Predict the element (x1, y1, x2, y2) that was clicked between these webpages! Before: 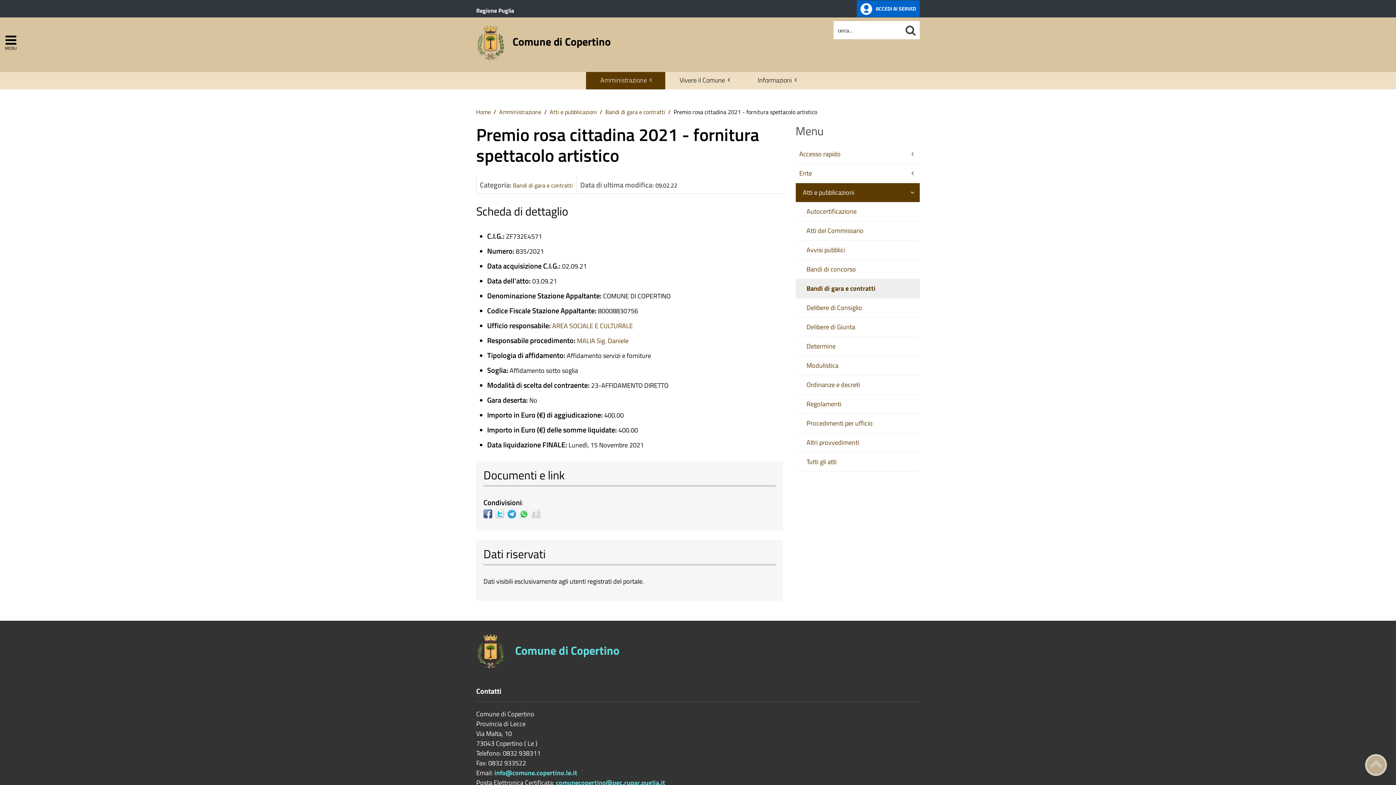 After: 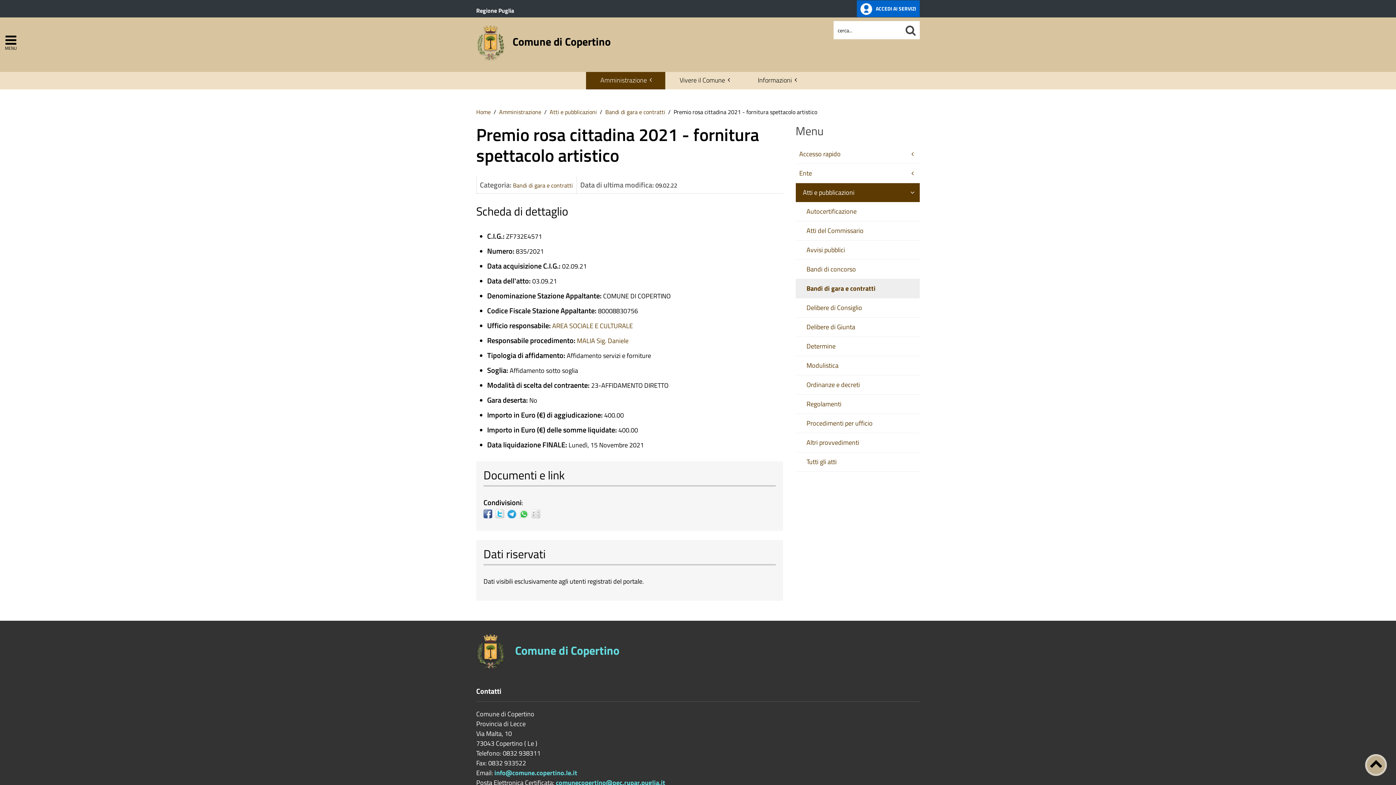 Action: bbox: (1365, 754, 1387, 776)